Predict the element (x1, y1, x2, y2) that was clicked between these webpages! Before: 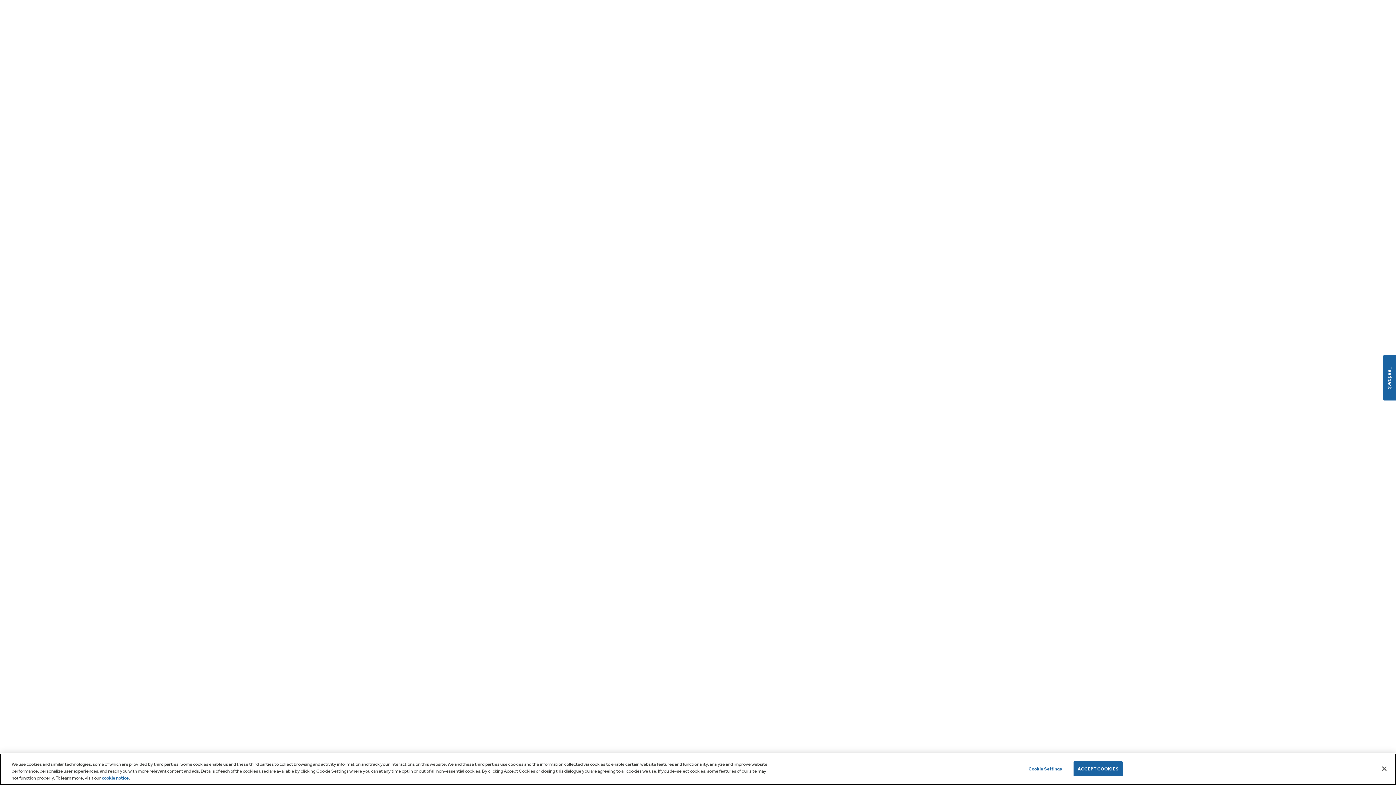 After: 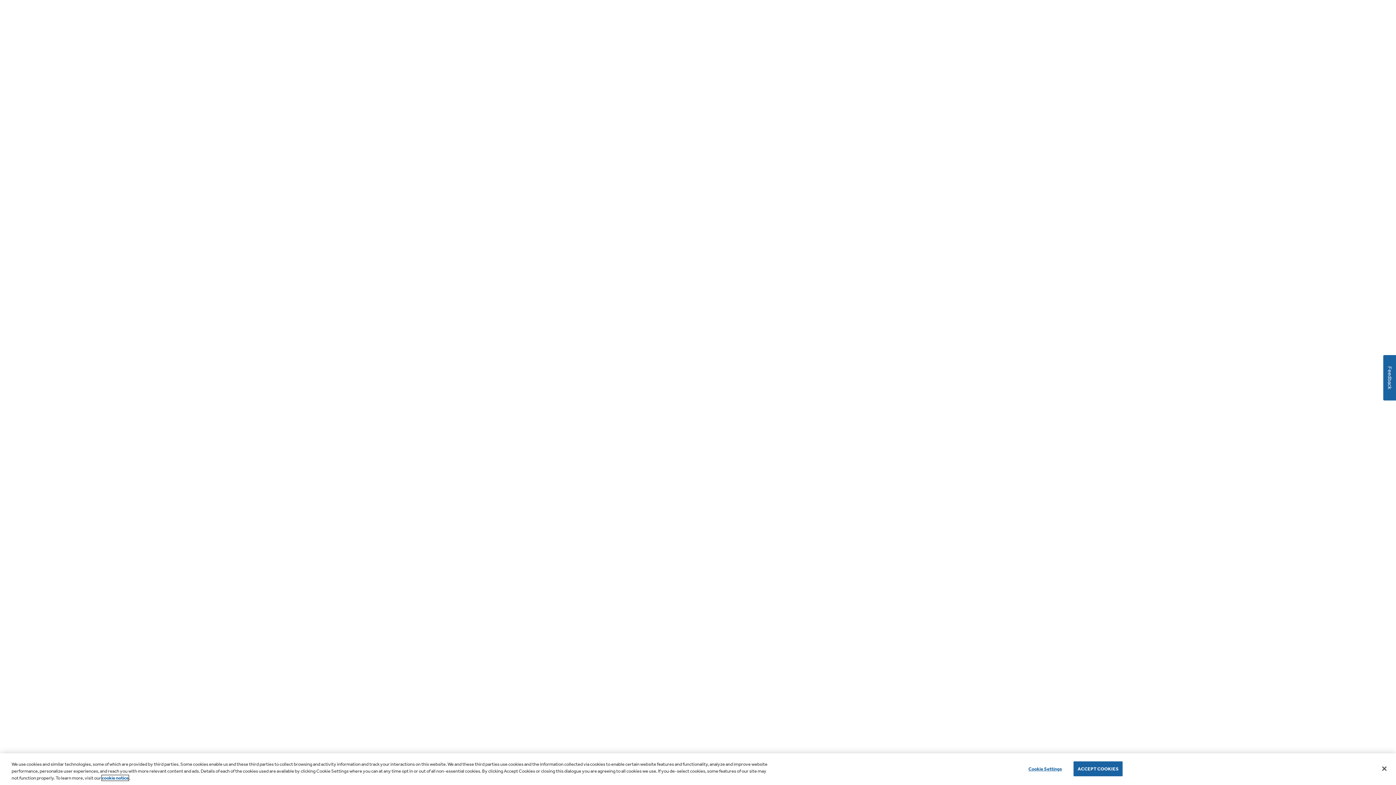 Action: bbox: (101, 775, 128, 781) label: cookie notice